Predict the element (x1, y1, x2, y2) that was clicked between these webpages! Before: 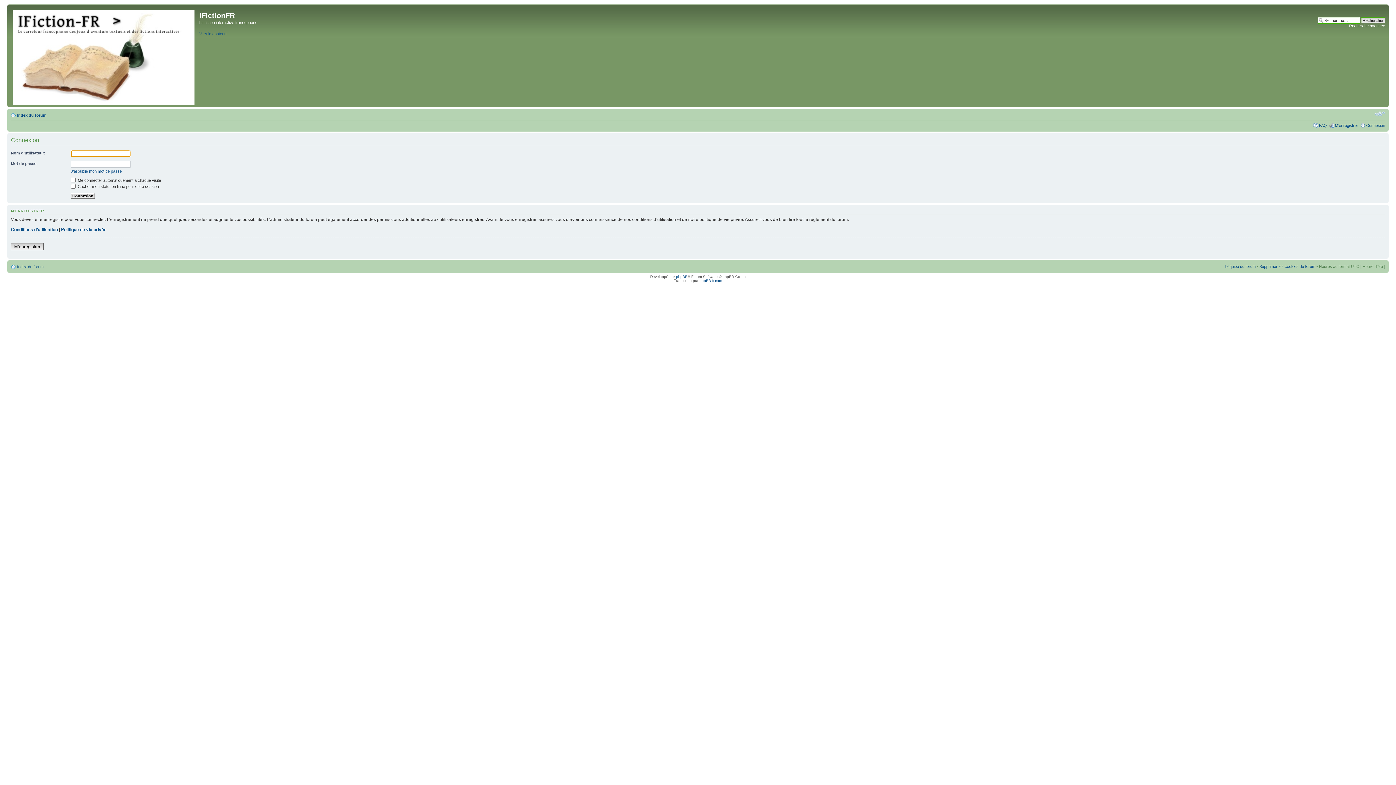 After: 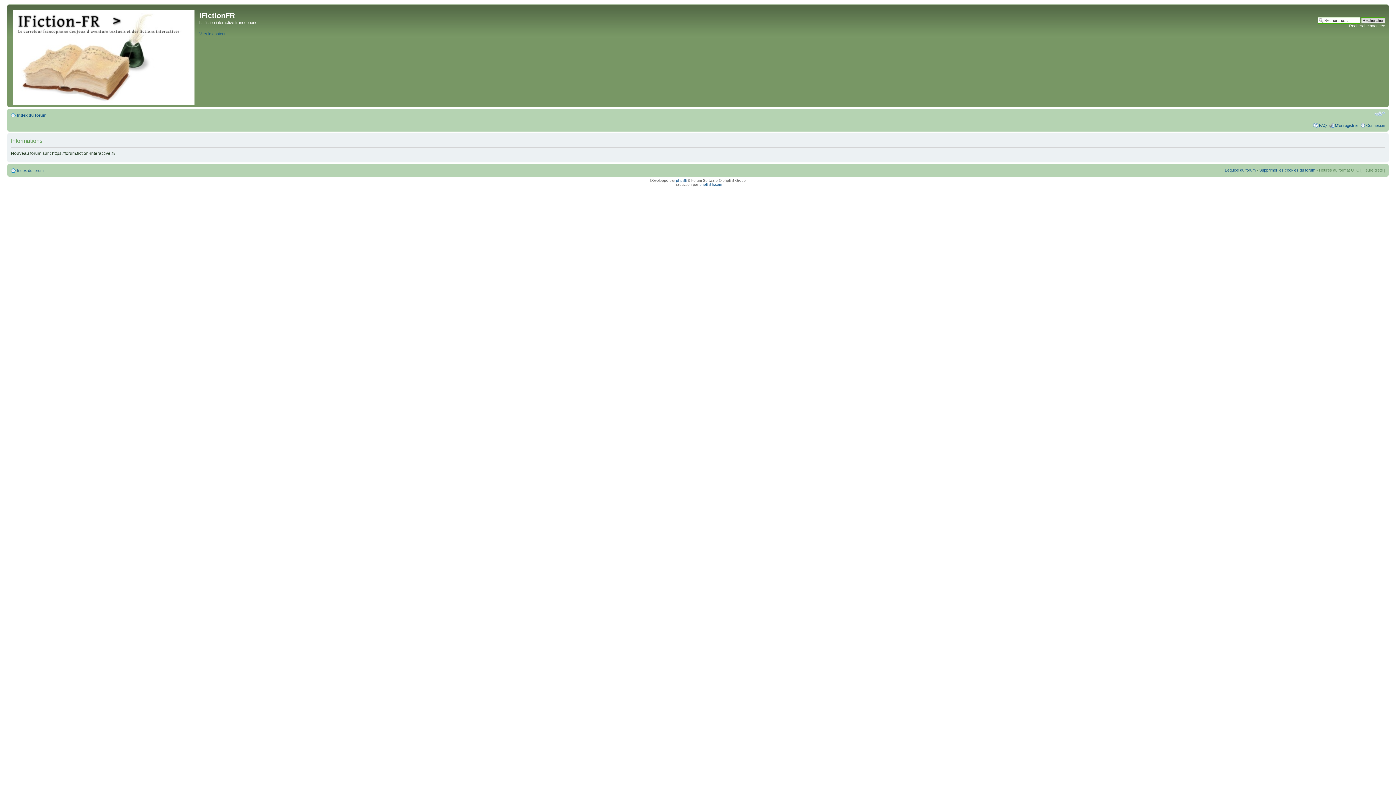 Action: bbox: (61, 227, 106, 232) label: Politique de vie privée